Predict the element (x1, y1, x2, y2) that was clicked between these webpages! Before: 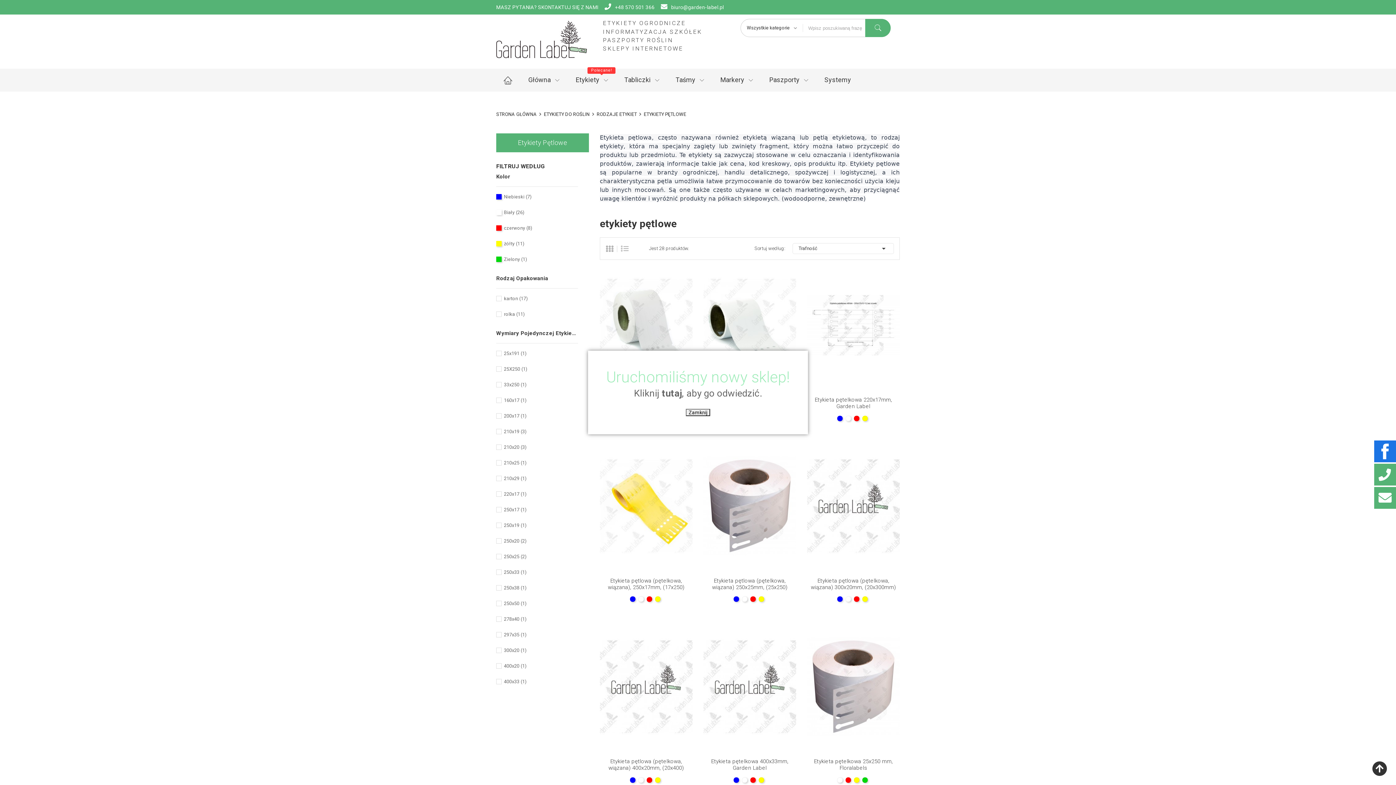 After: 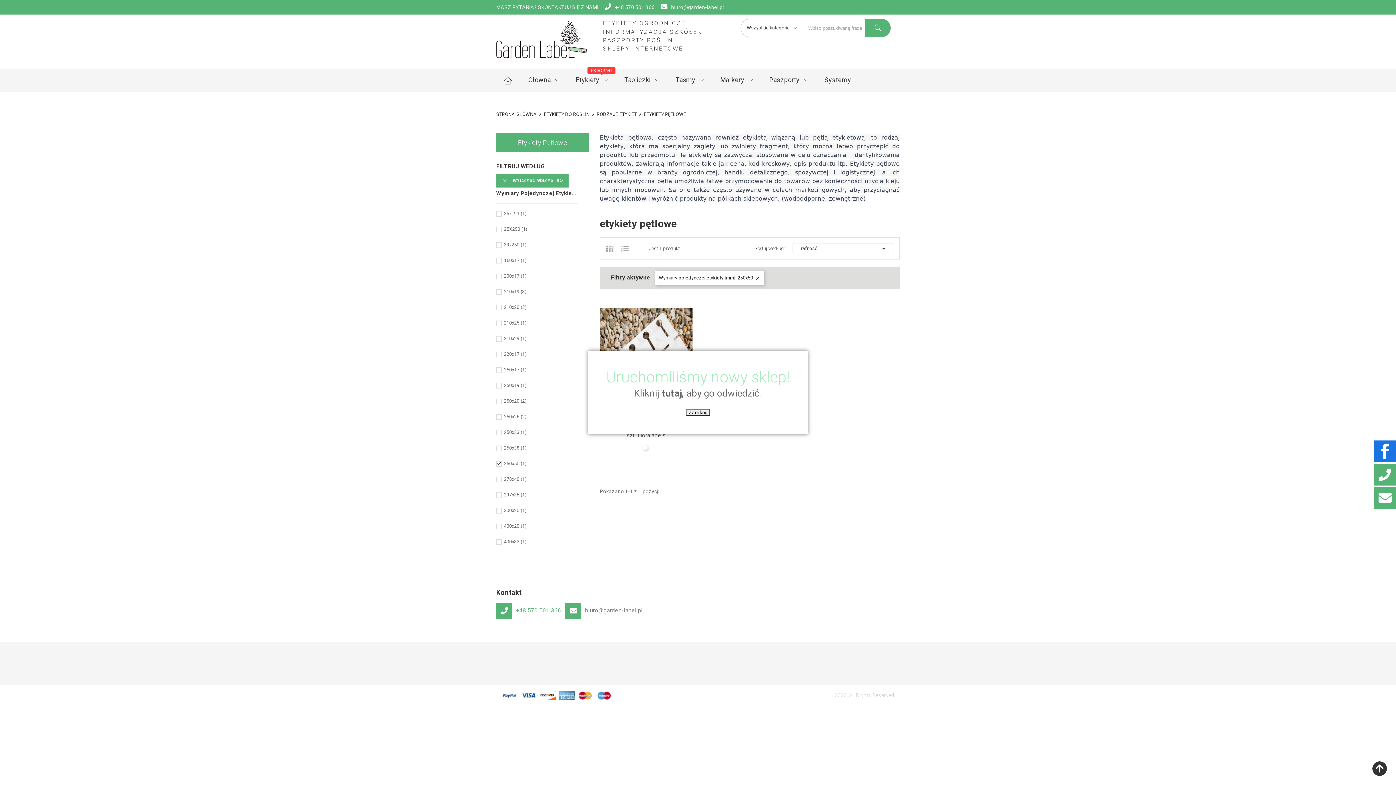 Action: label: 250x50 (1) bbox: (504, 599, 585, 608)